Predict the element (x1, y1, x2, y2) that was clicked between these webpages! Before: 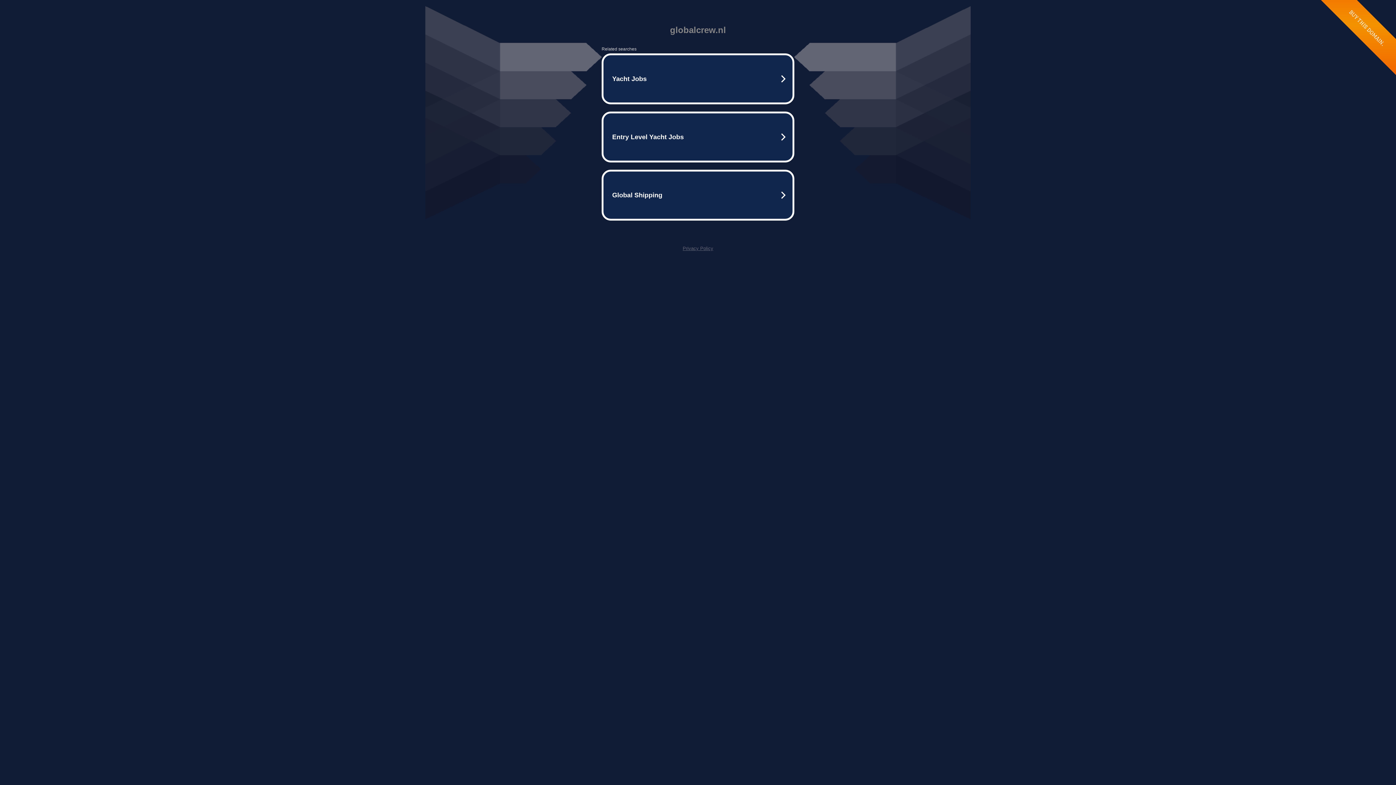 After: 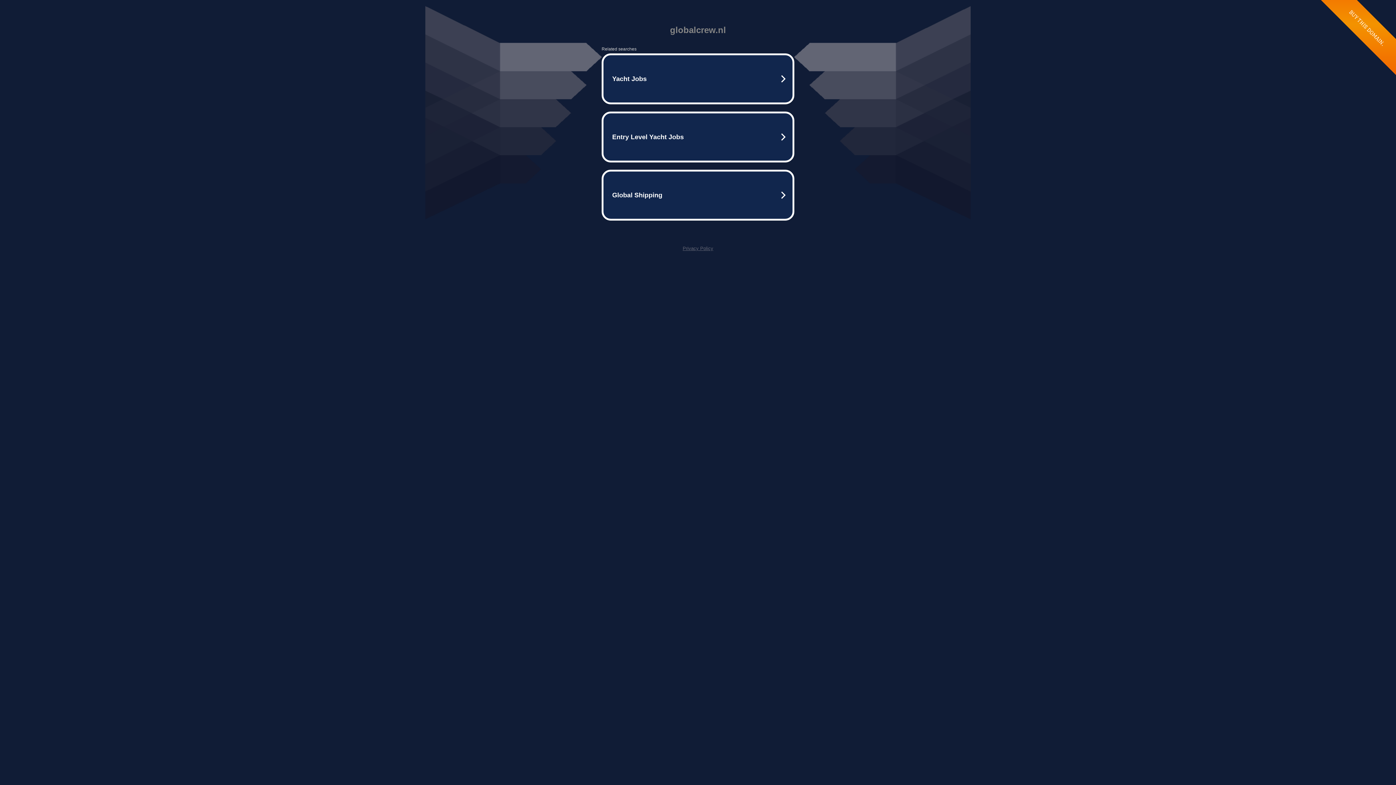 Action: bbox: (682, 245, 713, 251) label: Privacy Policy